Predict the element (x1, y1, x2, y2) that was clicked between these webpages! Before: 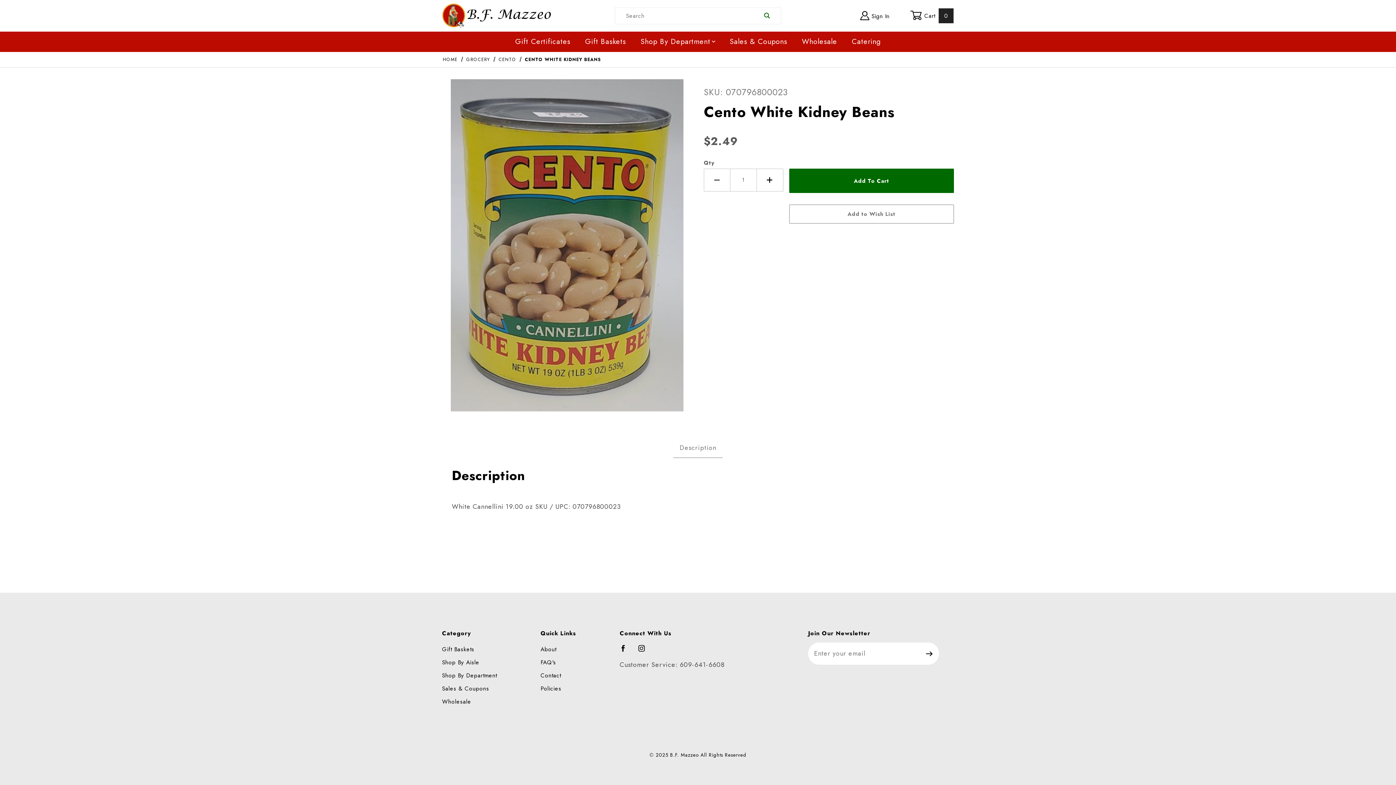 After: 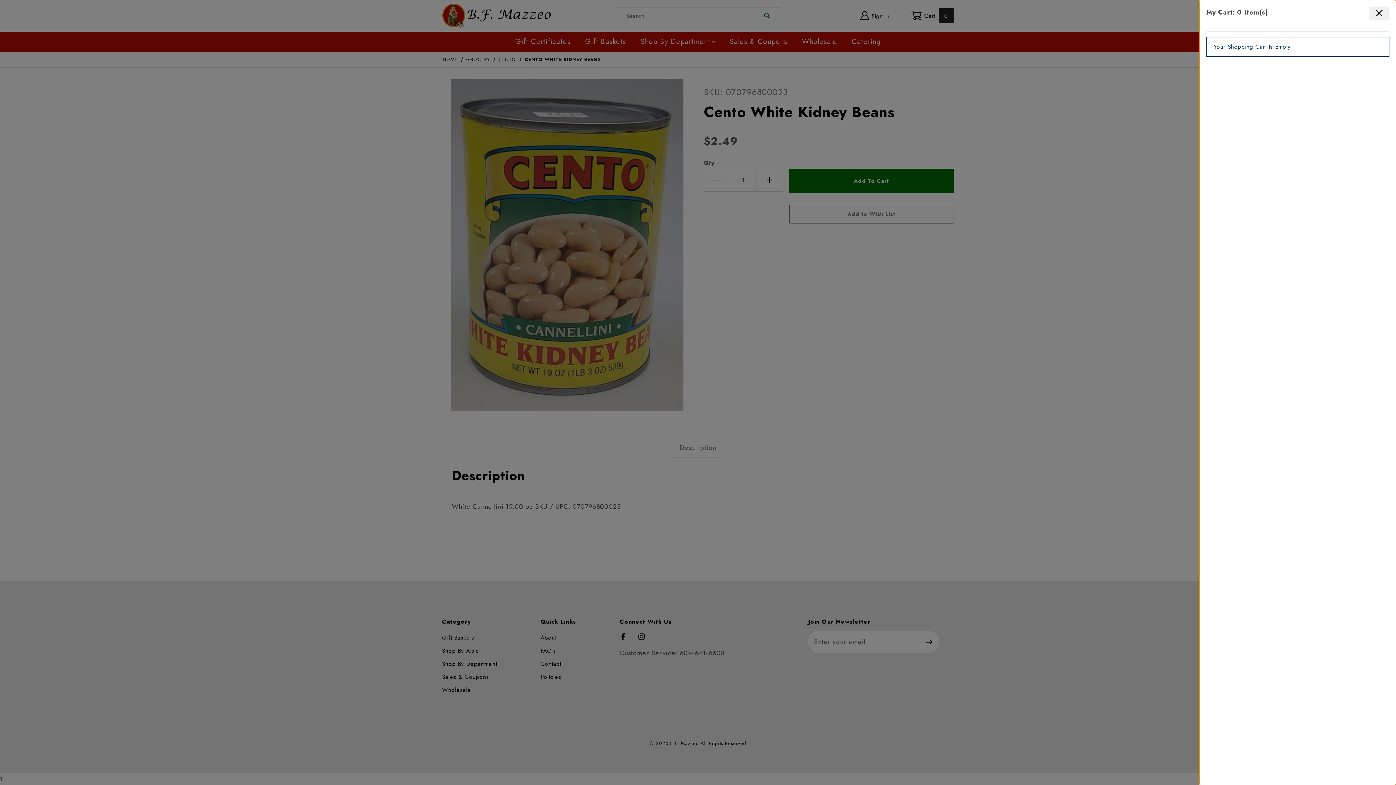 Action: label: Open Mini-Basket bbox: (907, 8, 954, 22)